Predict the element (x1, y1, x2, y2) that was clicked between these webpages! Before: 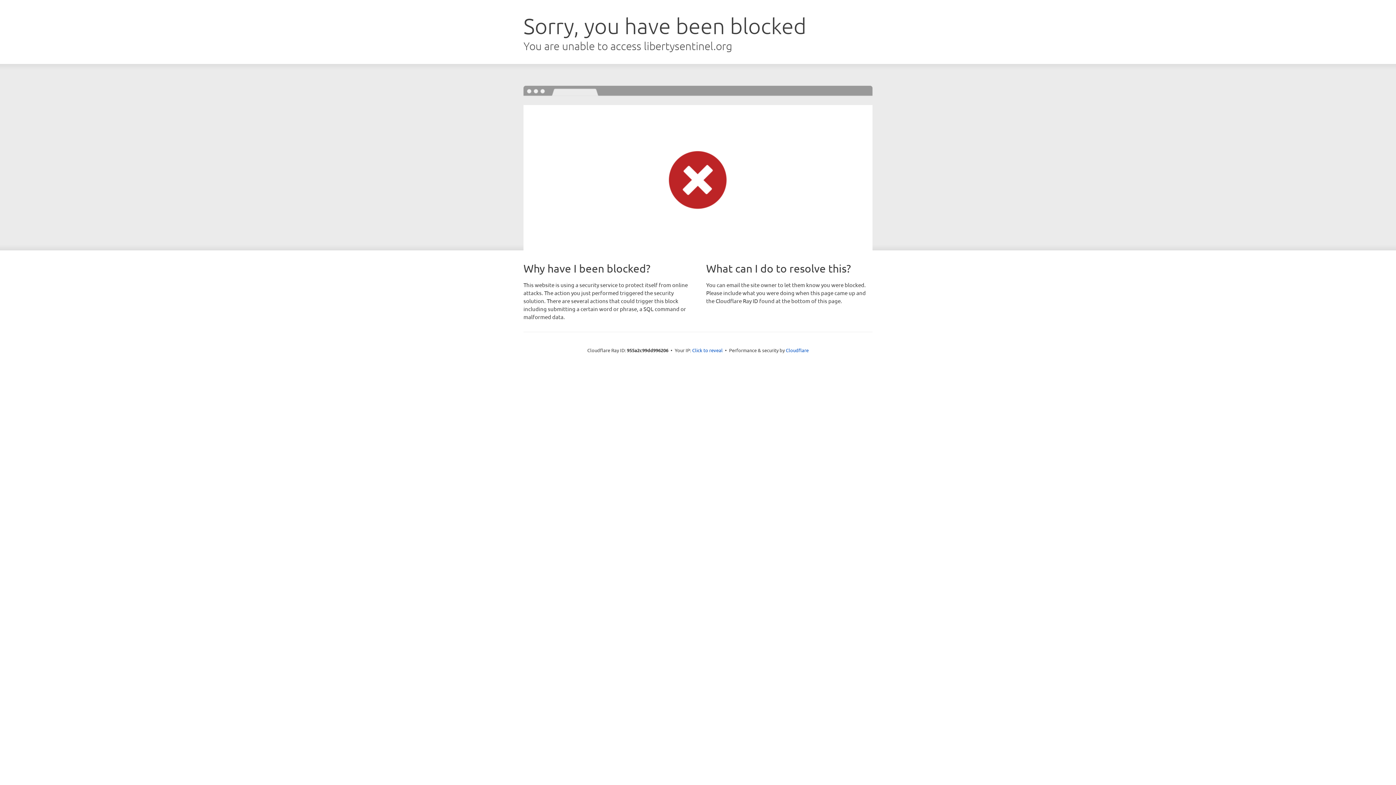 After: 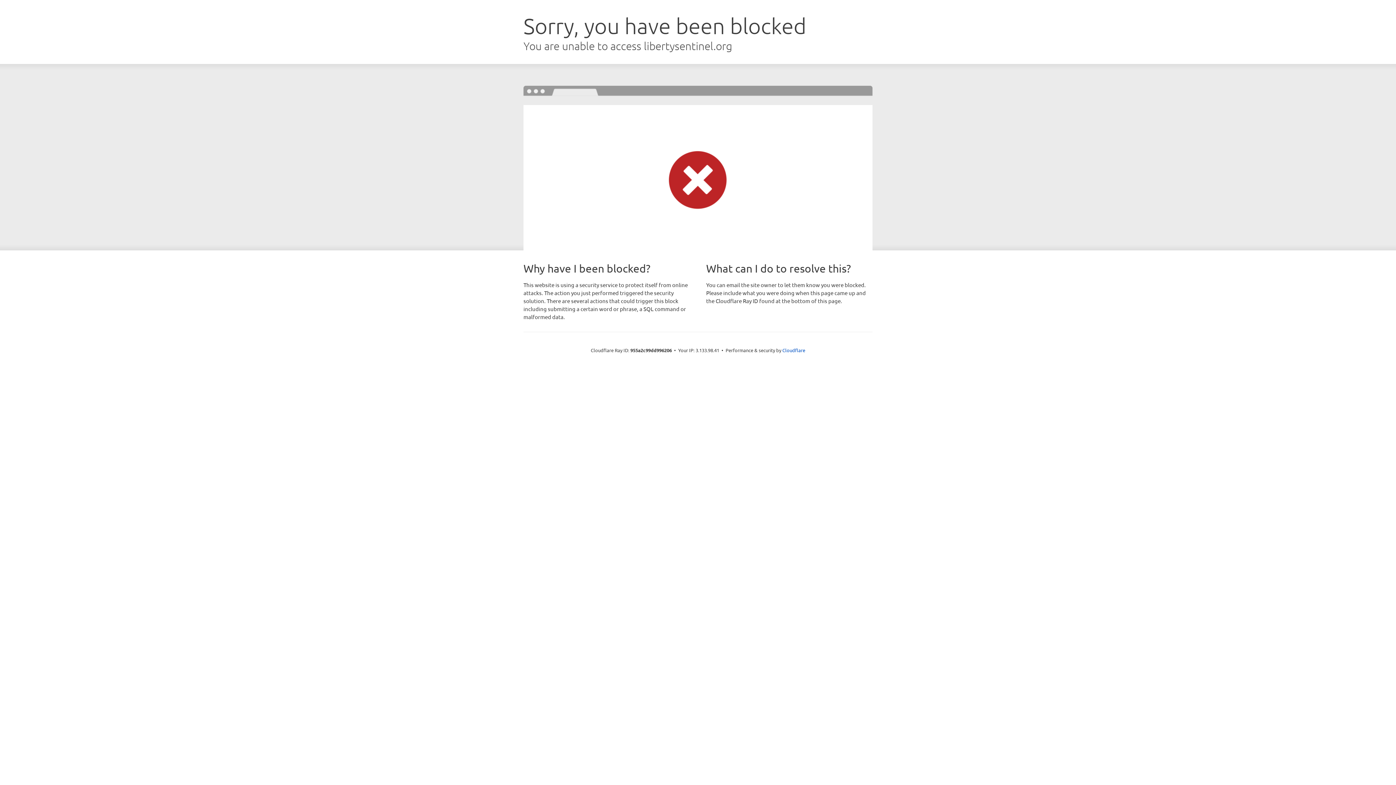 Action: bbox: (692, 346, 722, 353) label: Click to reveal